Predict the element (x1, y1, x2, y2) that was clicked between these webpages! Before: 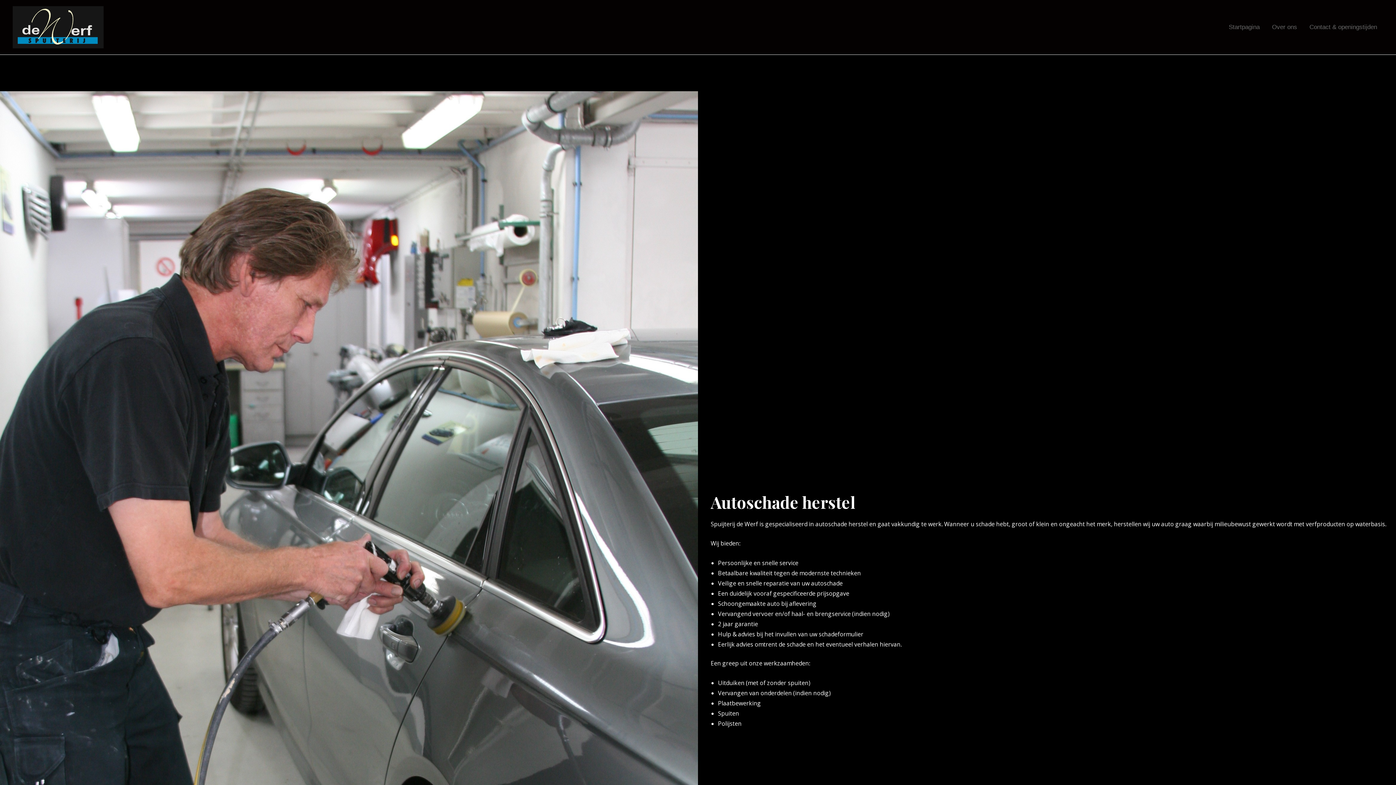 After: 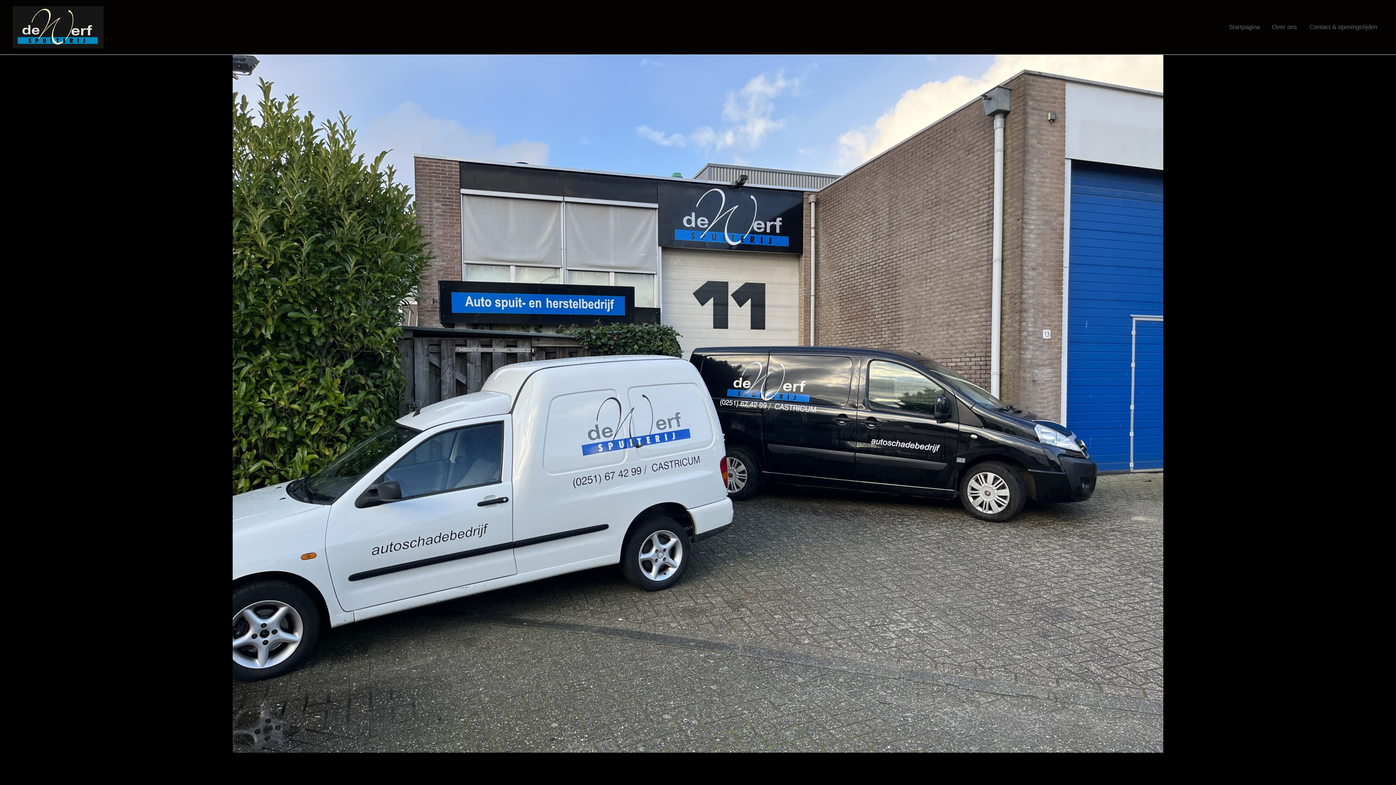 Action: bbox: (1303, 14, 1383, 40) label: Contact & openingstijden